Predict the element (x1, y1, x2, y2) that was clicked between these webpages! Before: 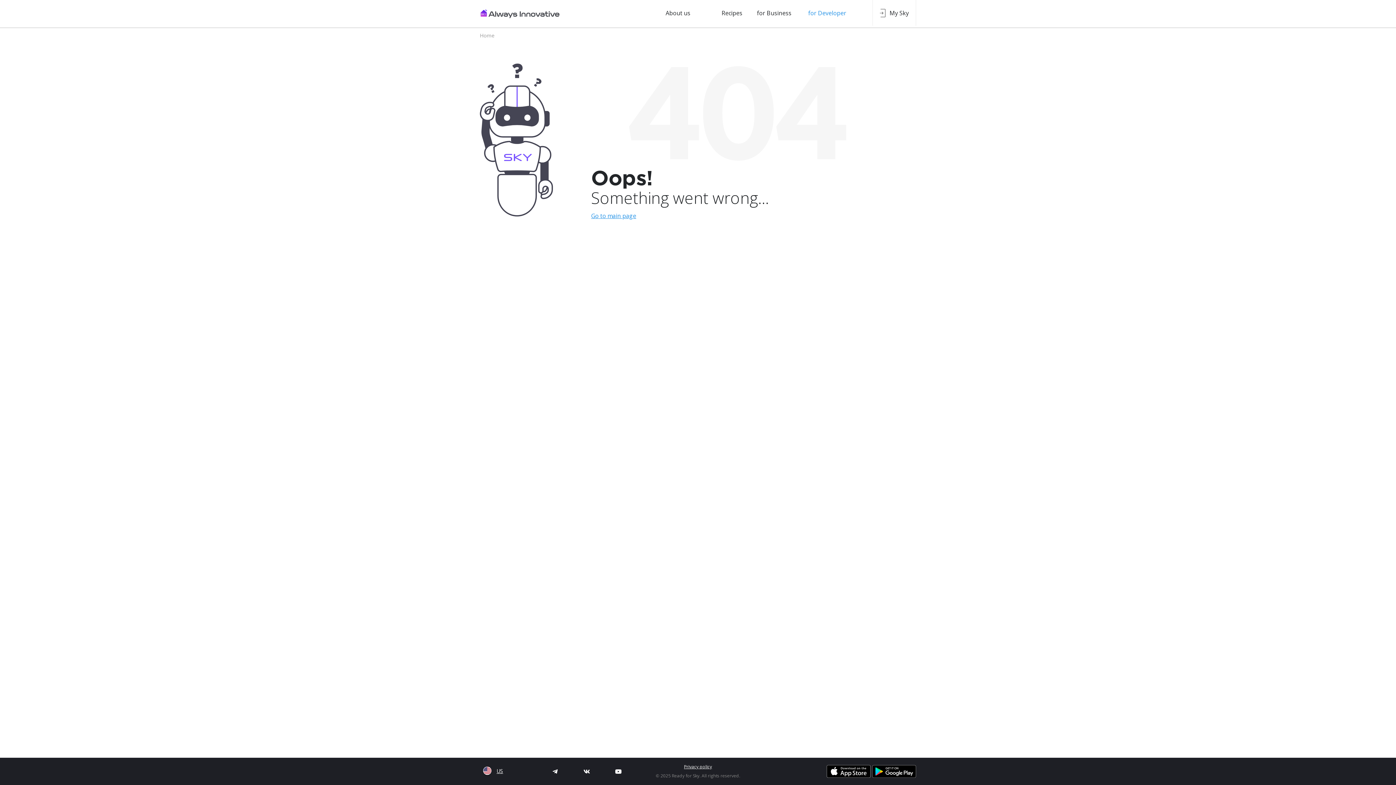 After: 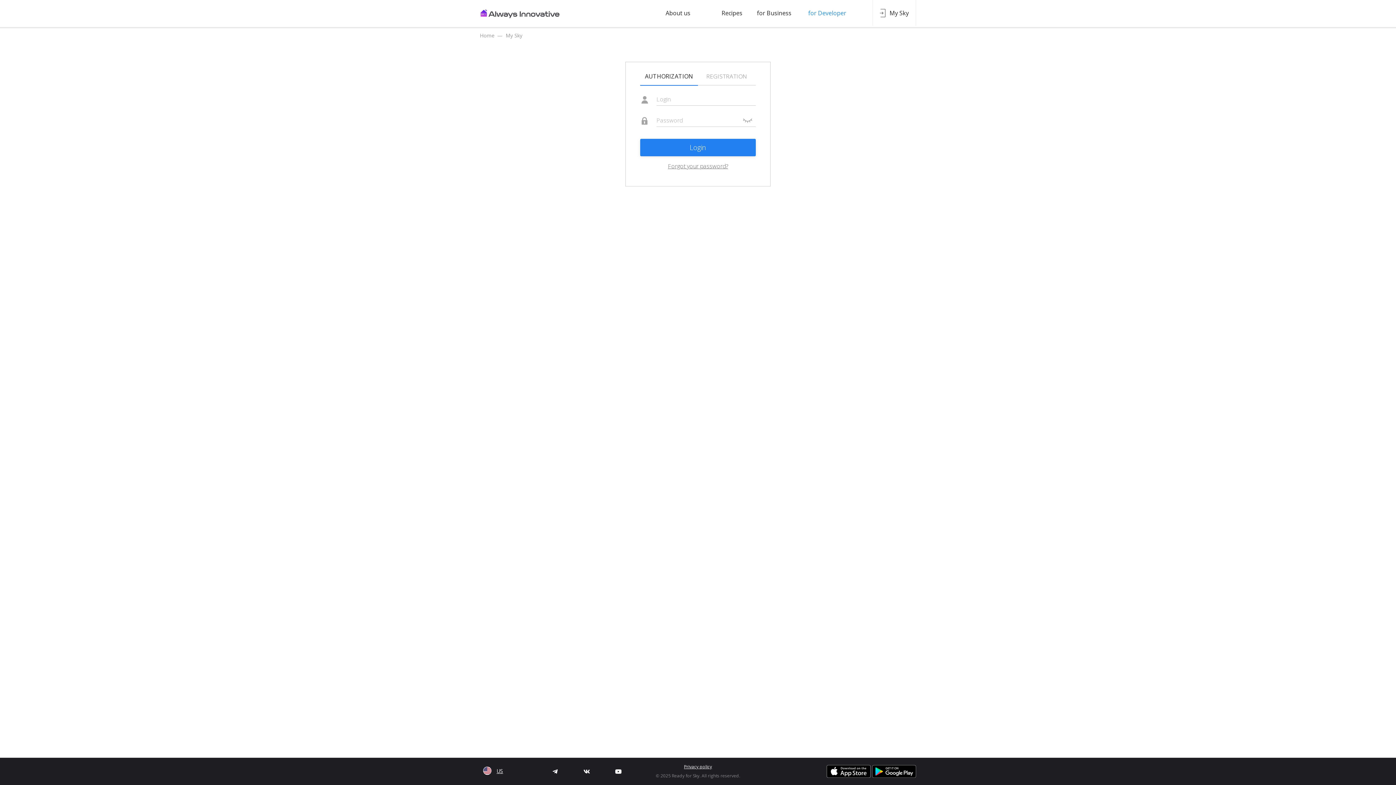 Action: bbox: (889, 9, 909, 17) label: My Sky